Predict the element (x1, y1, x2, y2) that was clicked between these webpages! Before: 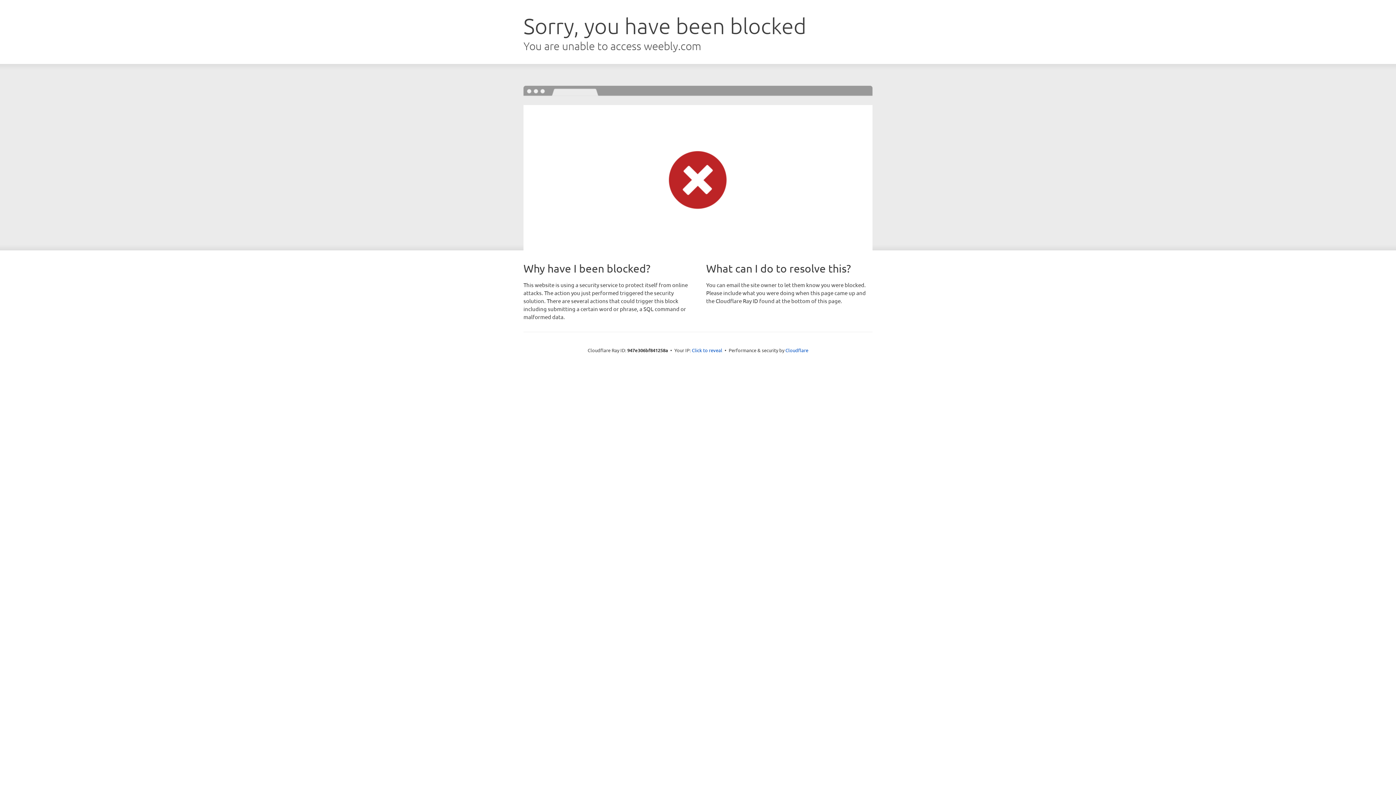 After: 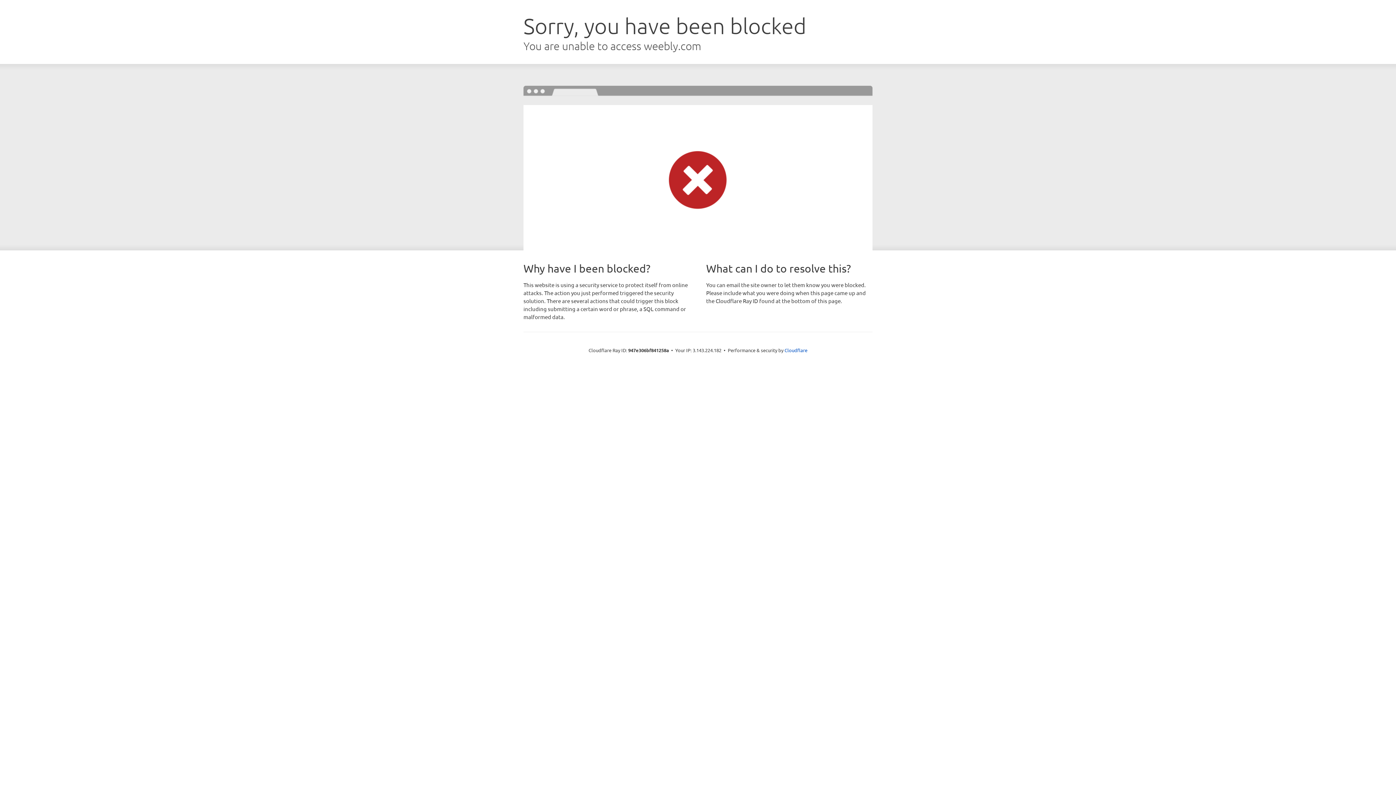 Action: label: Click to reveal bbox: (692, 346, 722, 353)